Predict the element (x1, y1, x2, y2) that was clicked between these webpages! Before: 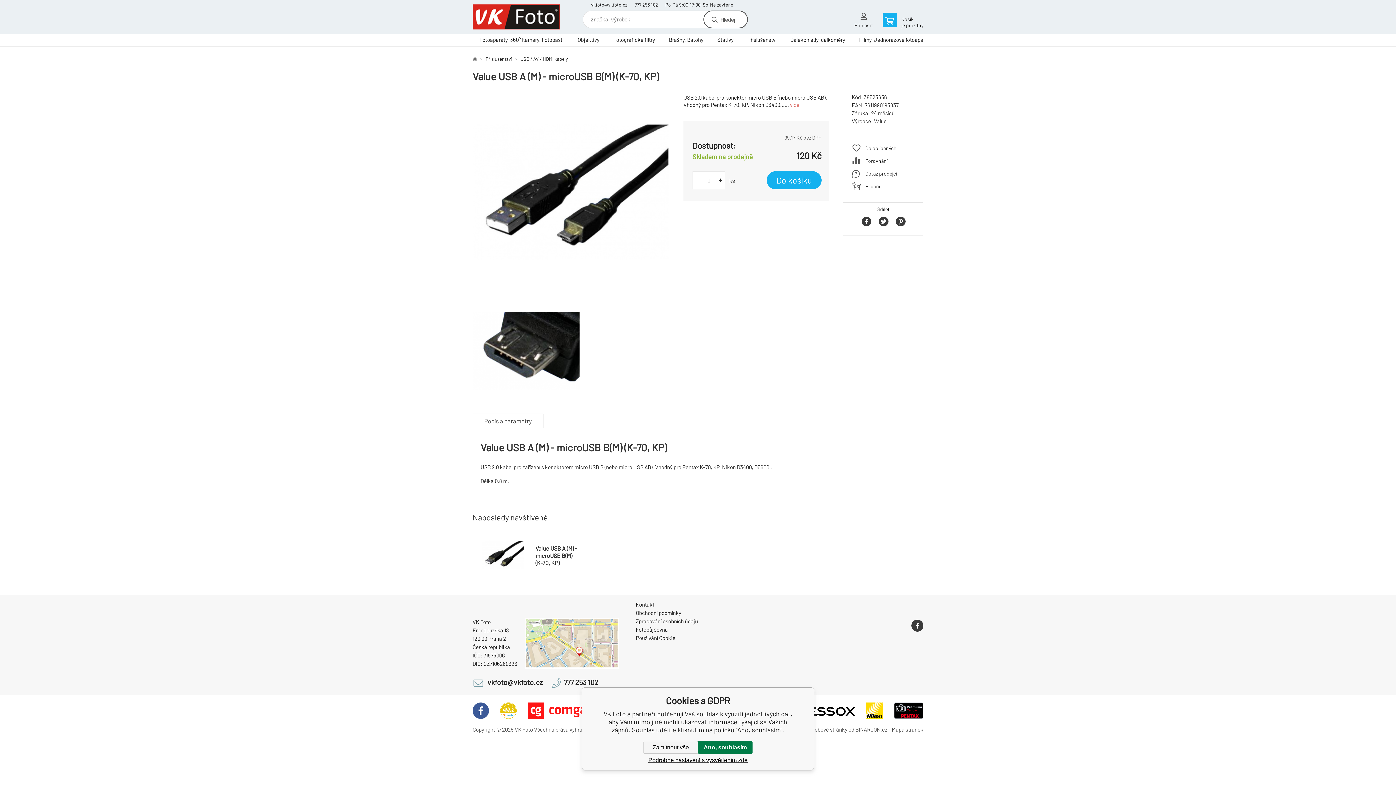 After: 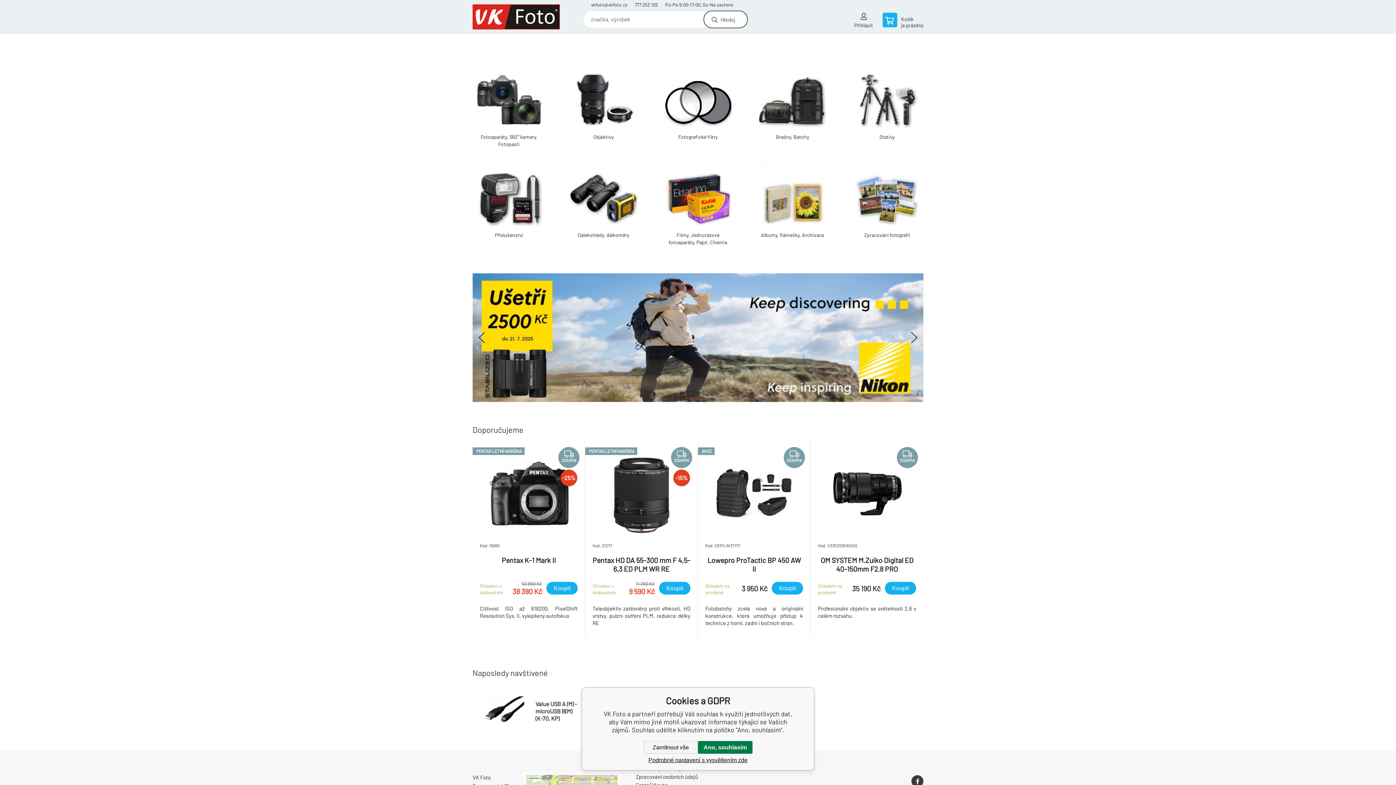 Action: label: VK Foto bbox: (472, 0, 560, 33)